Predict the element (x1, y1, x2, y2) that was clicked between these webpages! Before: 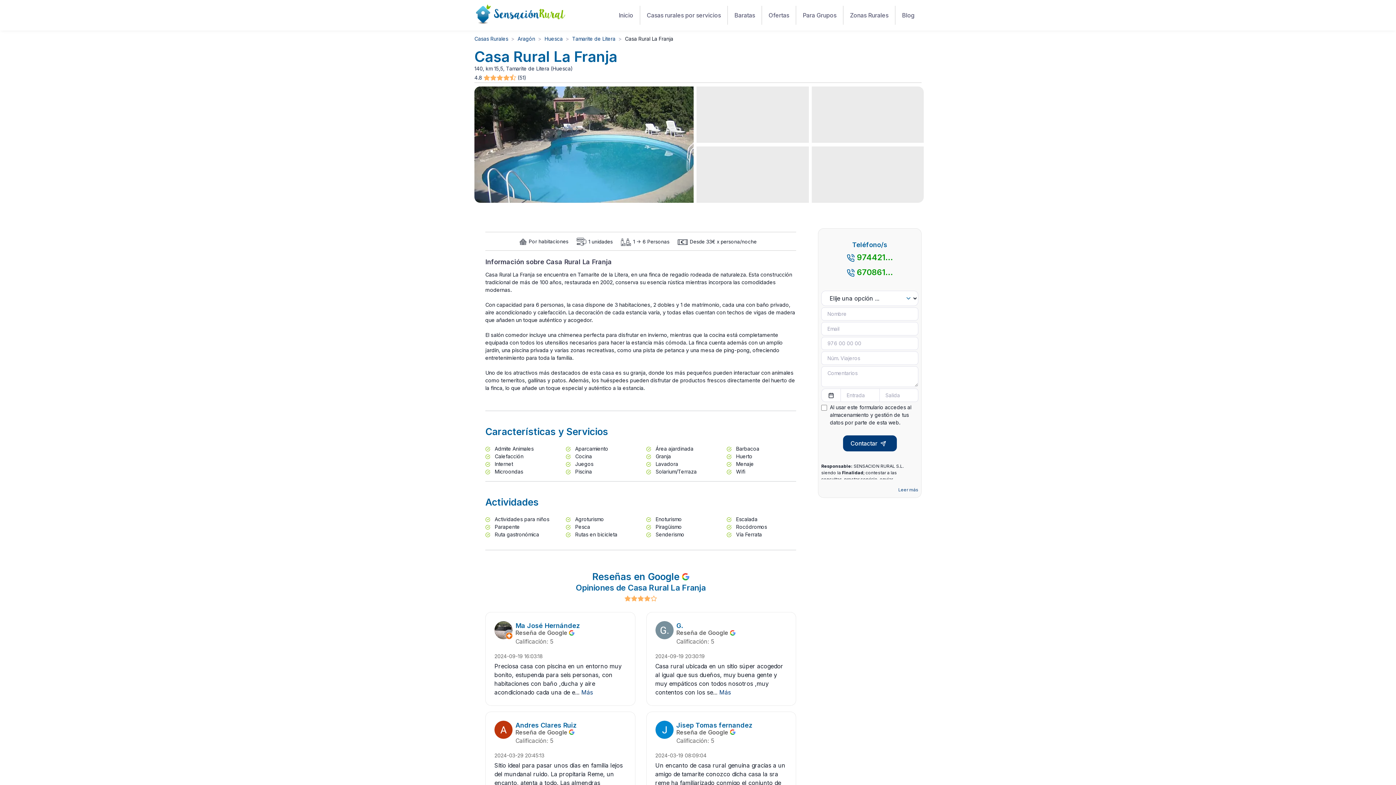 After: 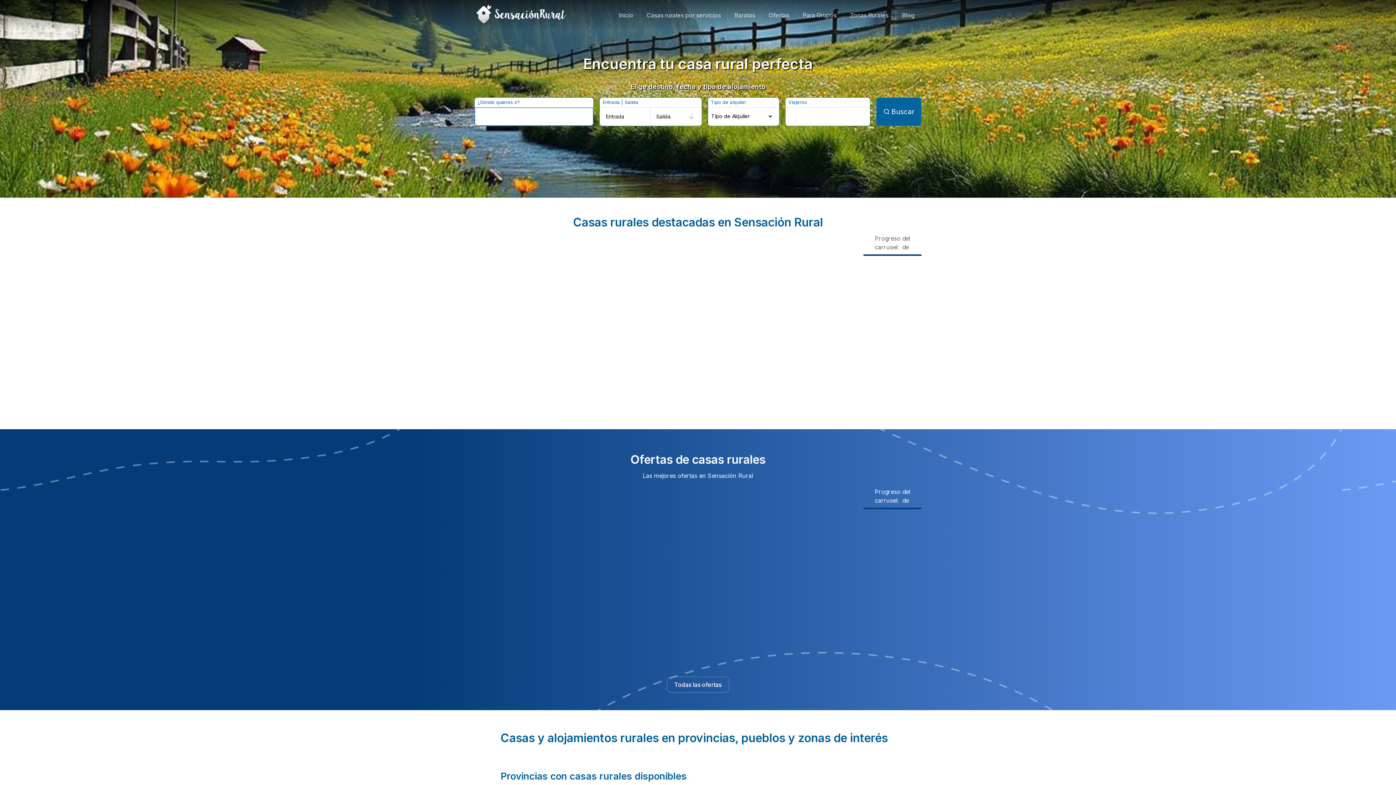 Action: bbox: (474, 35, 508, 41) label: Casas Rurales